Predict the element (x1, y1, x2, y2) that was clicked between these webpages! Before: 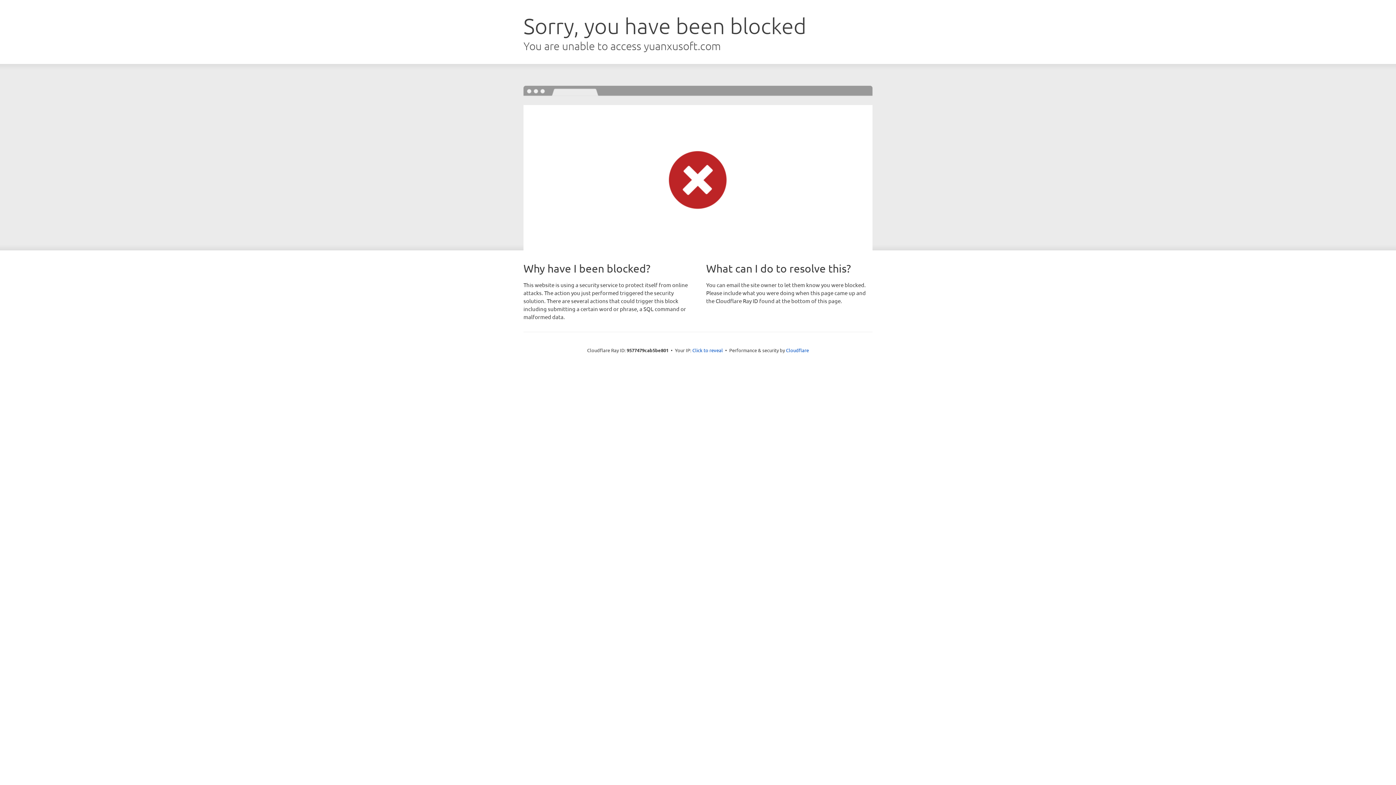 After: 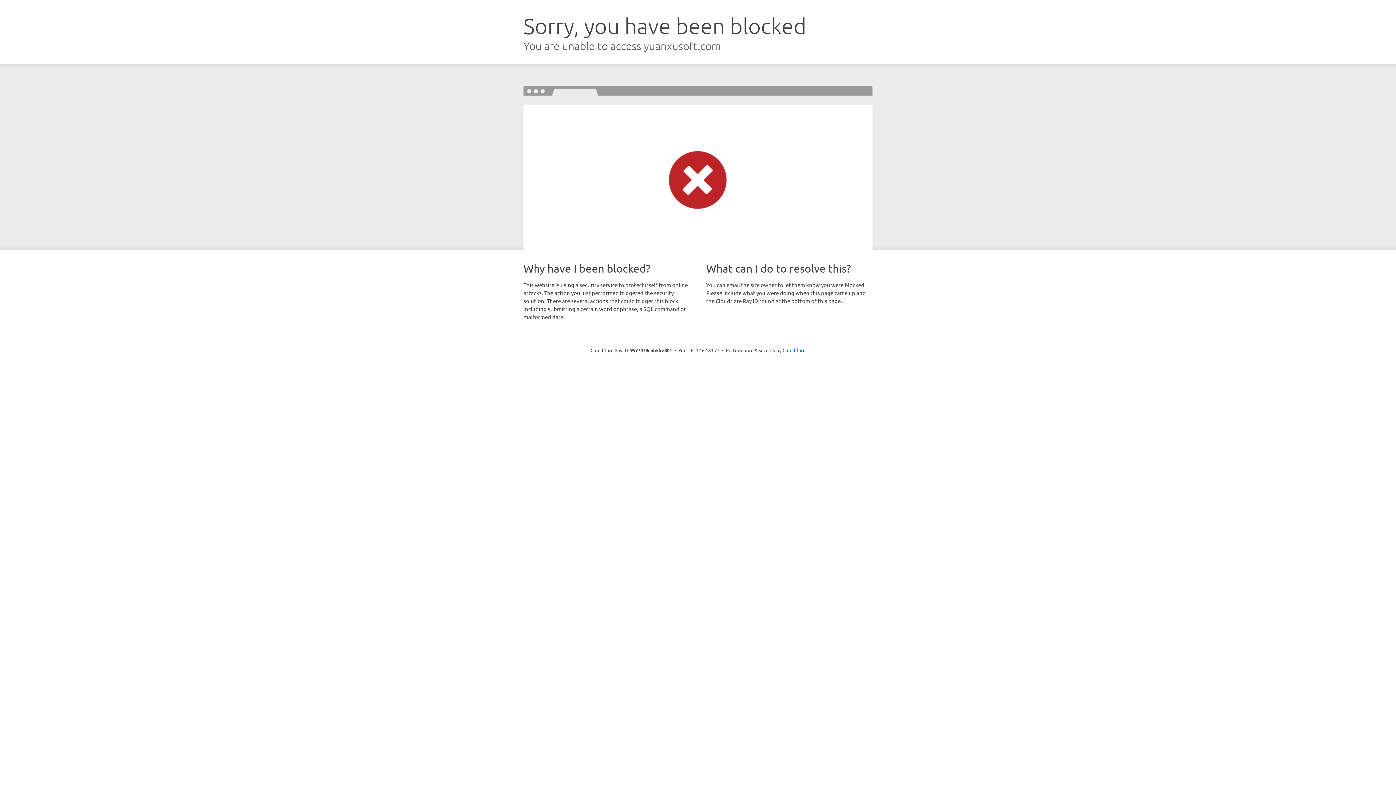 Action: label: Click to reveal bbox: (692, 346, 723, 353)